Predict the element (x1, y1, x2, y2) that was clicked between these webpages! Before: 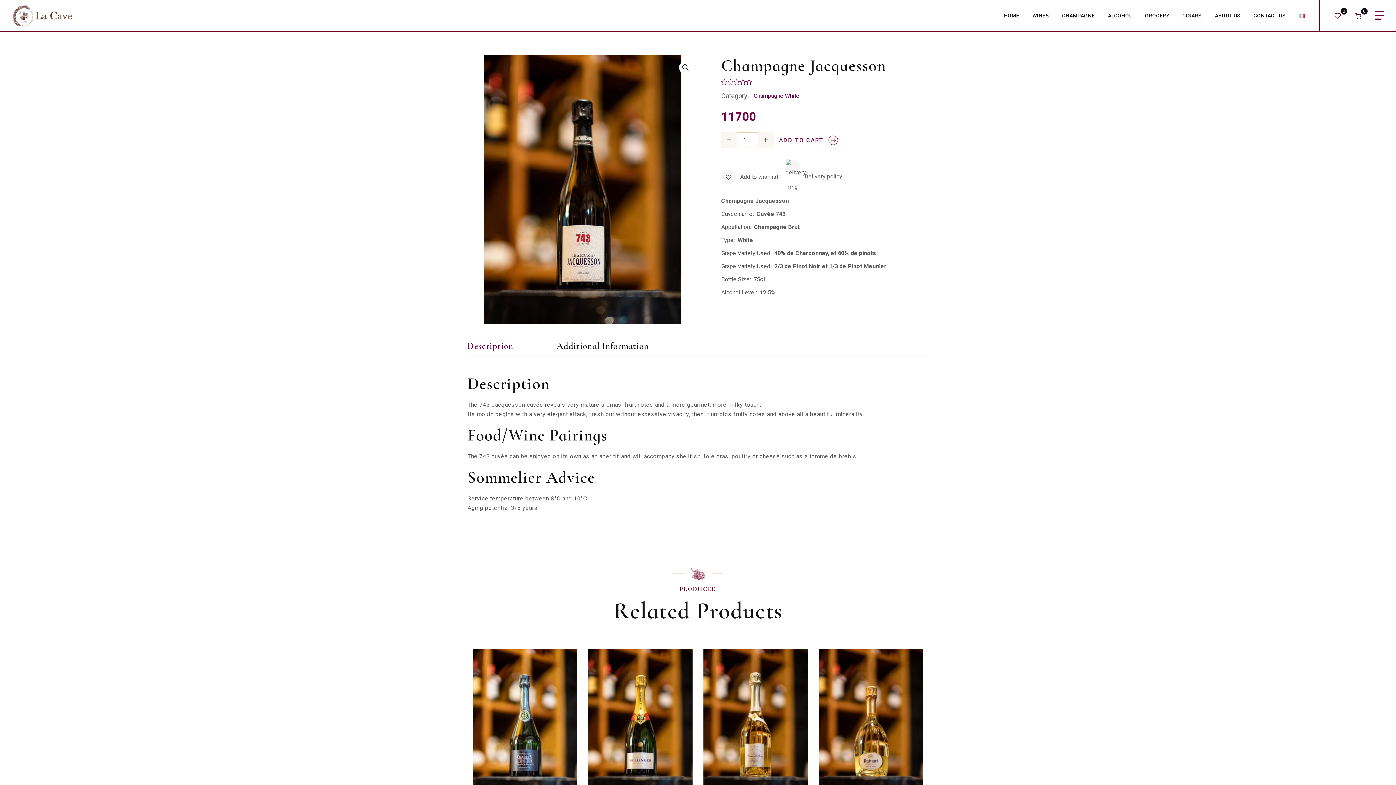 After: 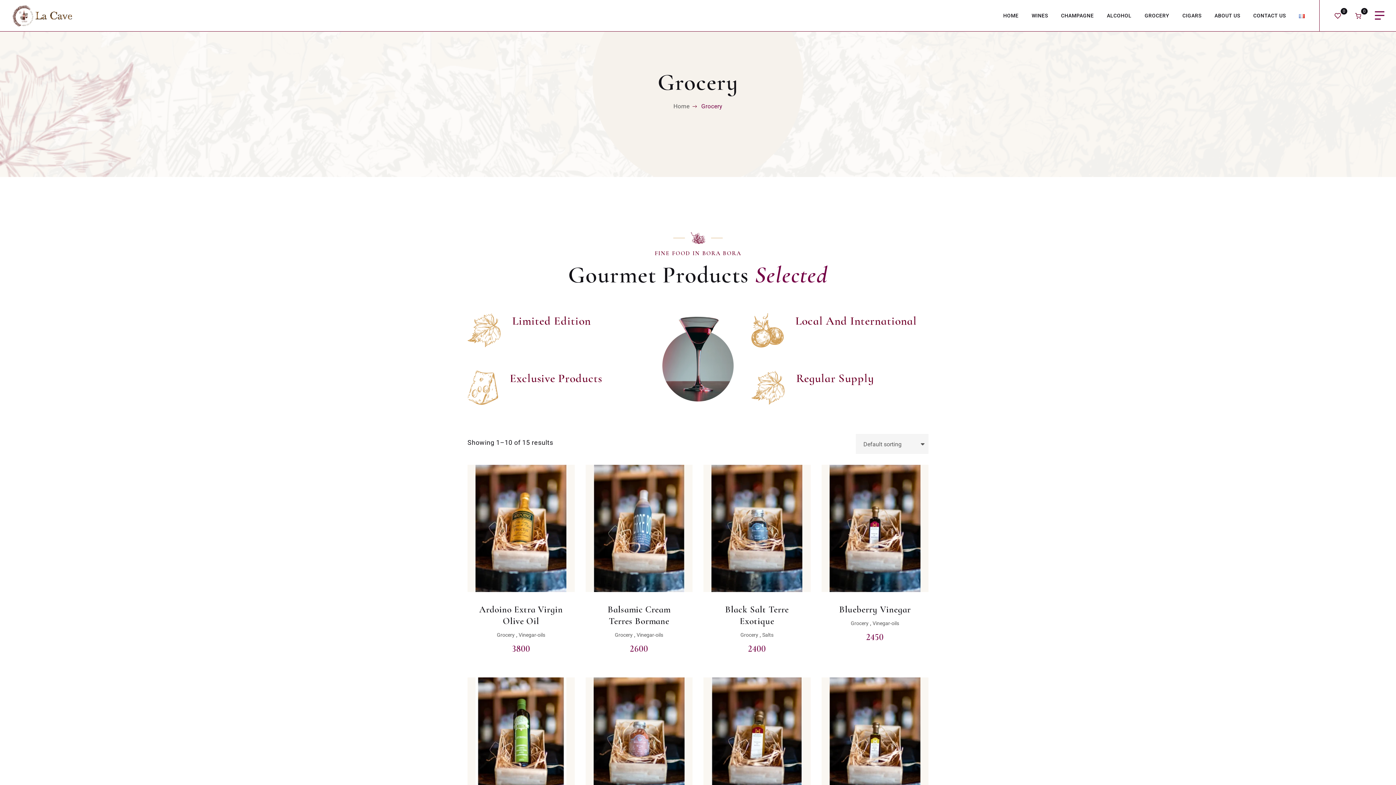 Action: bbox: (1145, 12, 1169, 18) label: GROCERY